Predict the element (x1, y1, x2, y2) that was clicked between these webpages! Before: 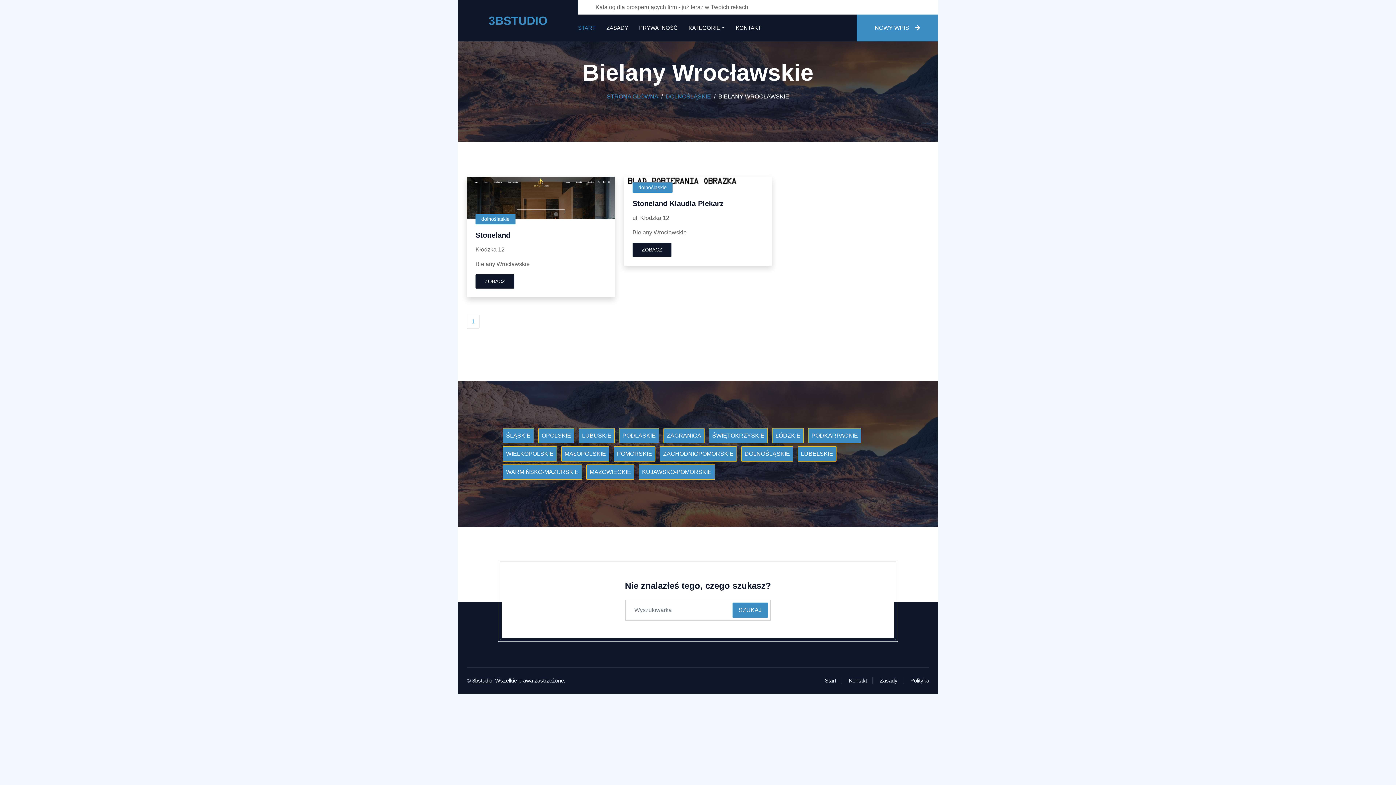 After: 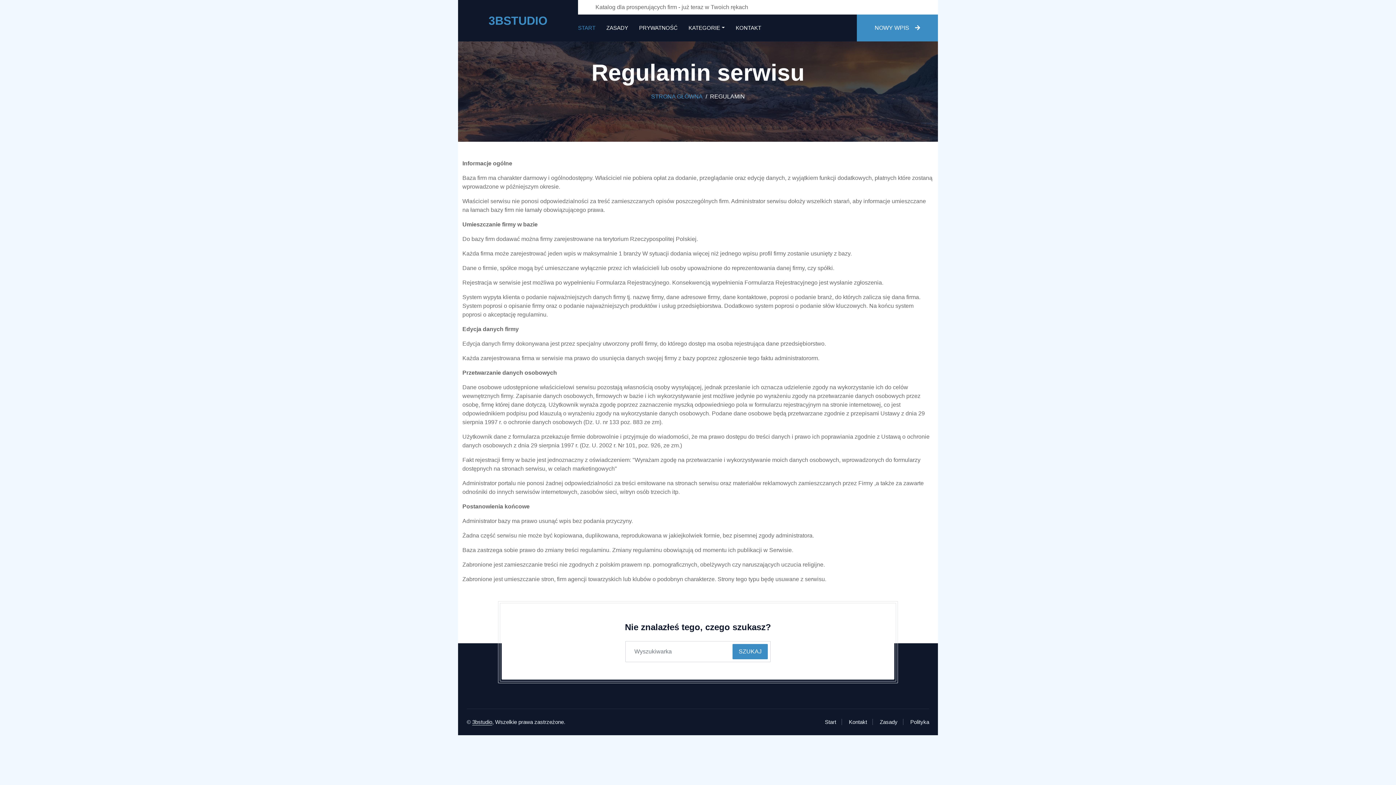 Action: label: ZASADY bbox: (606, 14, 628, 41)